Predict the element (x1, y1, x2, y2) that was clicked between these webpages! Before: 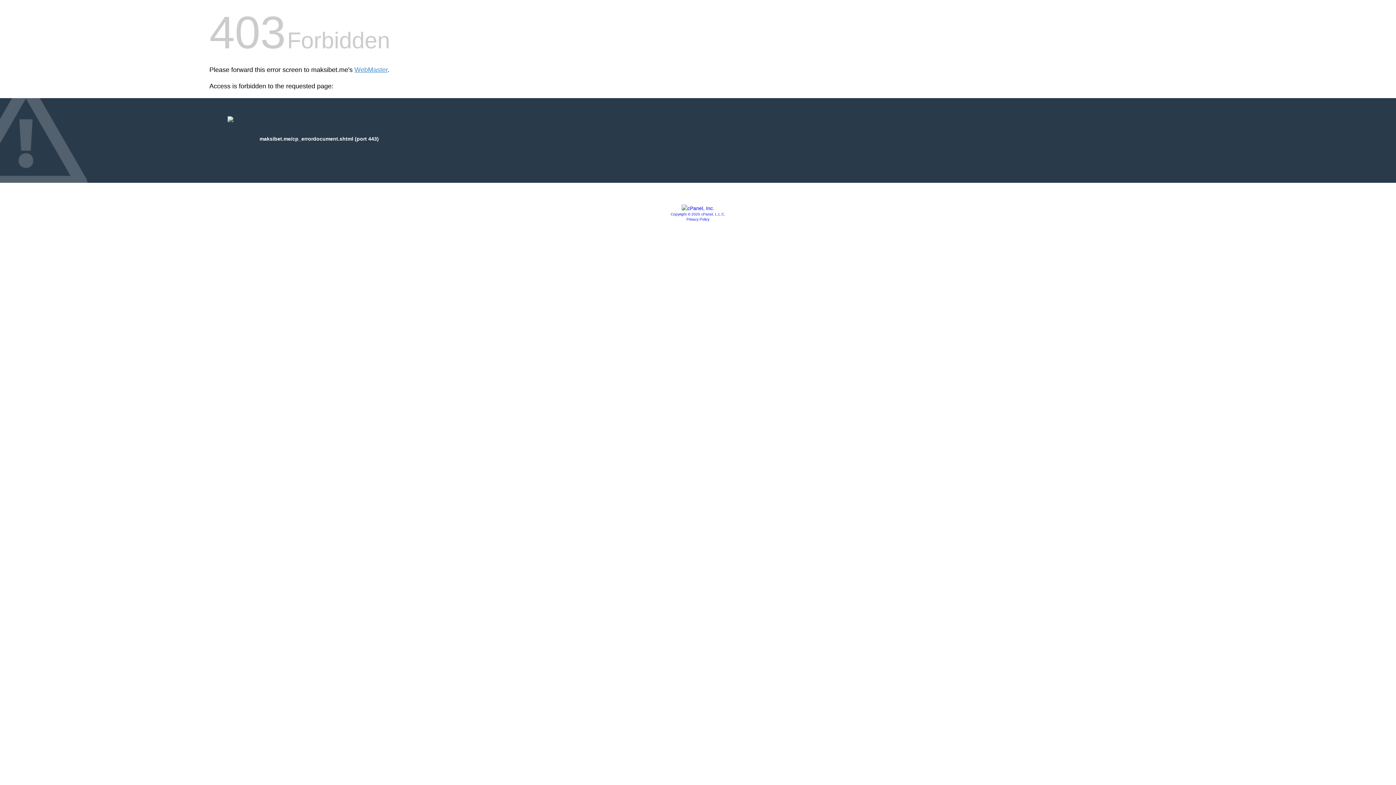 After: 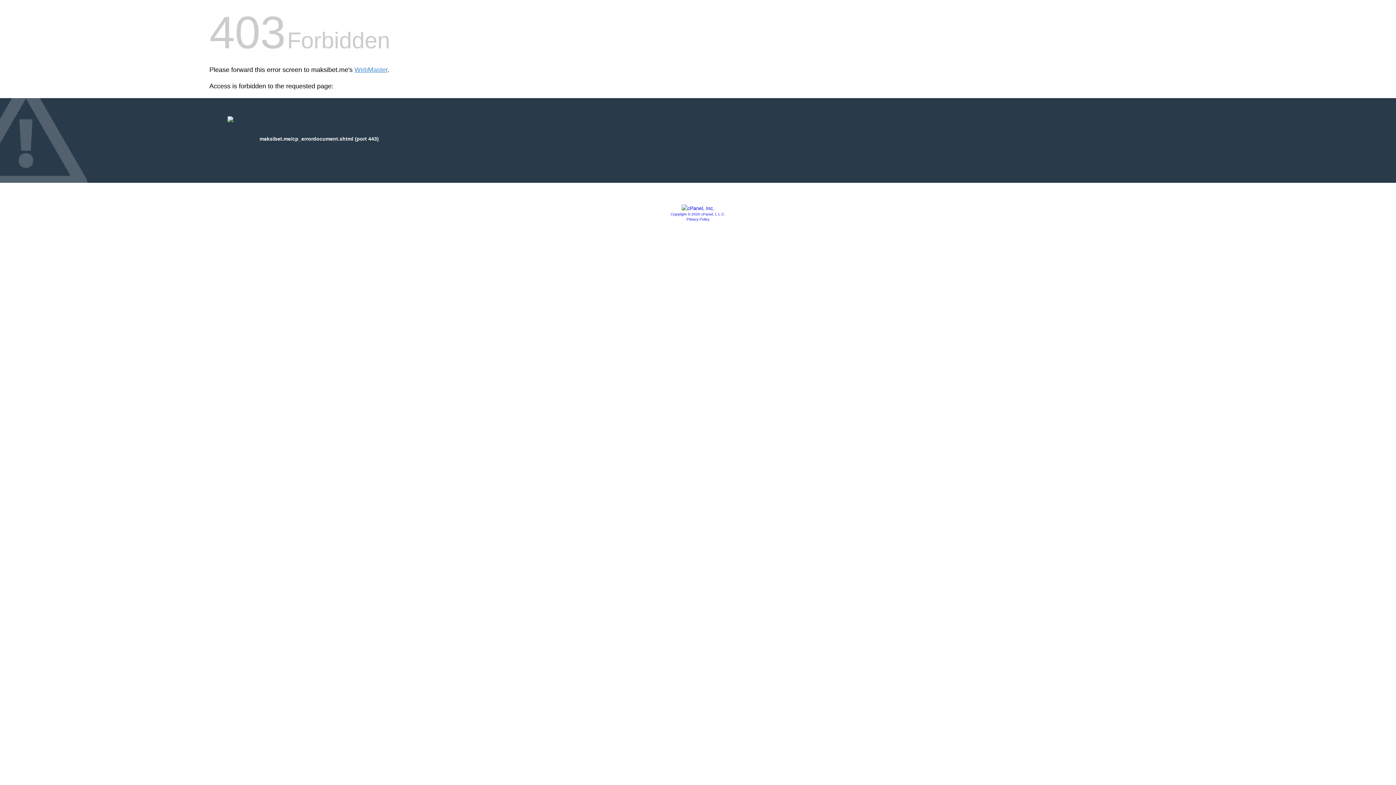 Action: label: Copyright © 2020 cPanel, L.L.C. bbox: (670, 212, 725, 216)